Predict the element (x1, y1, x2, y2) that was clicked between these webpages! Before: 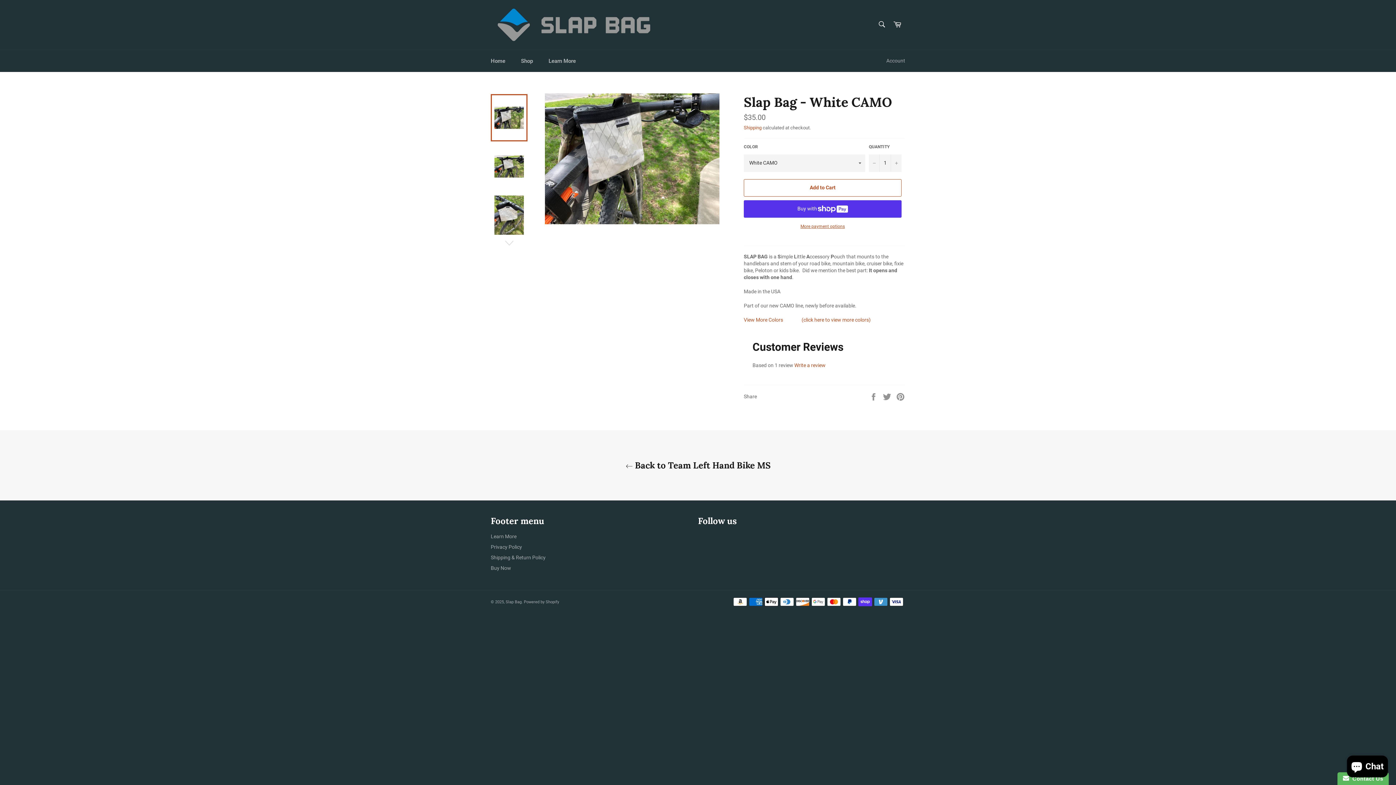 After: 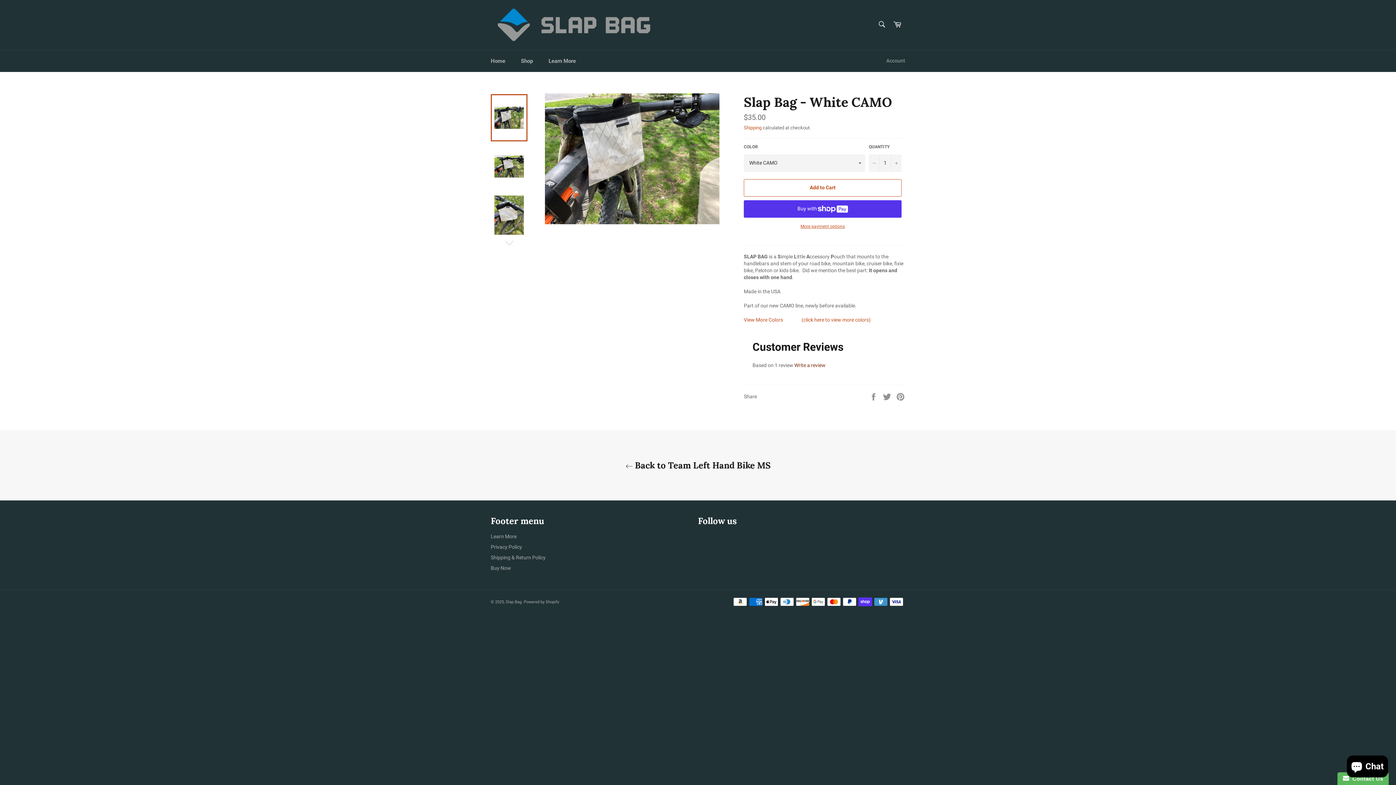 Action: label: Write a review bbox: (794, 362, 825, 368)